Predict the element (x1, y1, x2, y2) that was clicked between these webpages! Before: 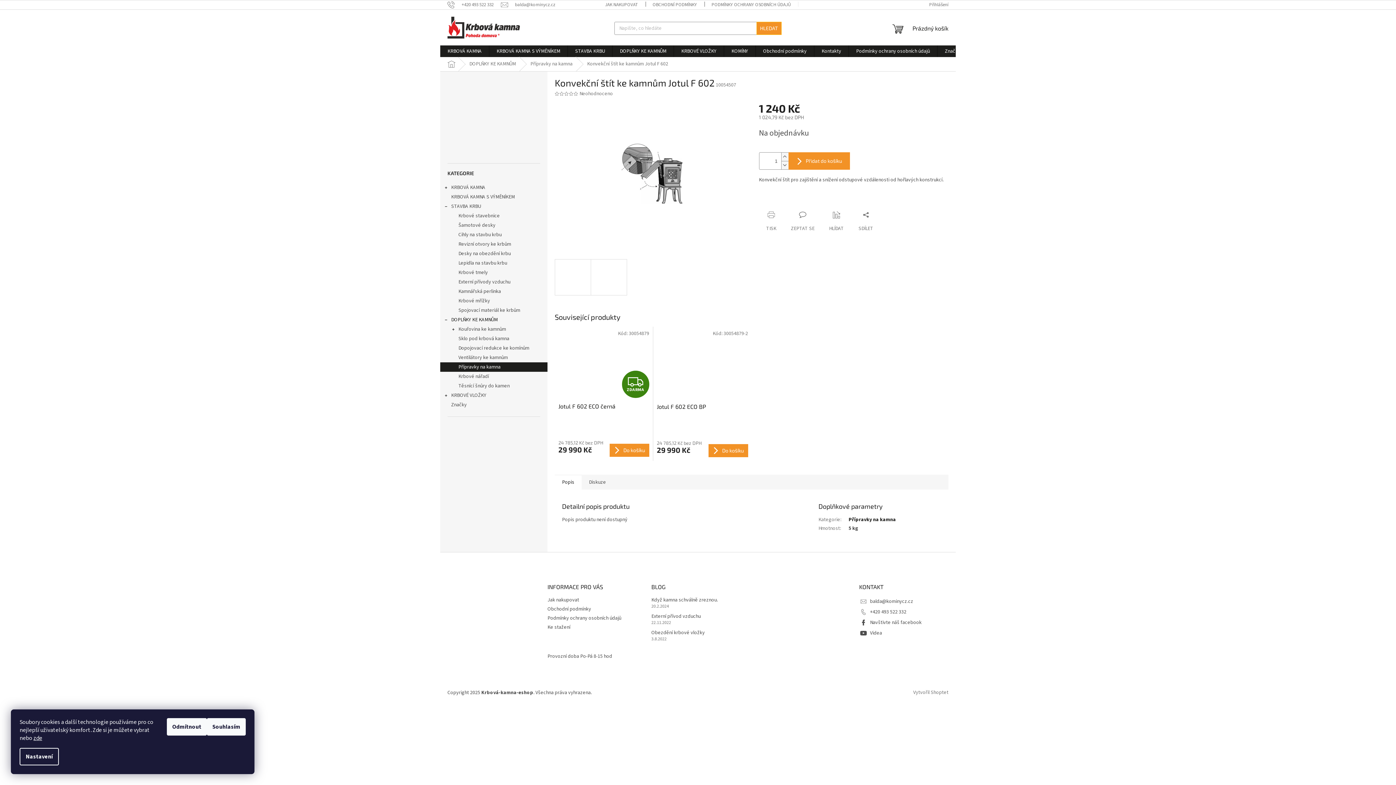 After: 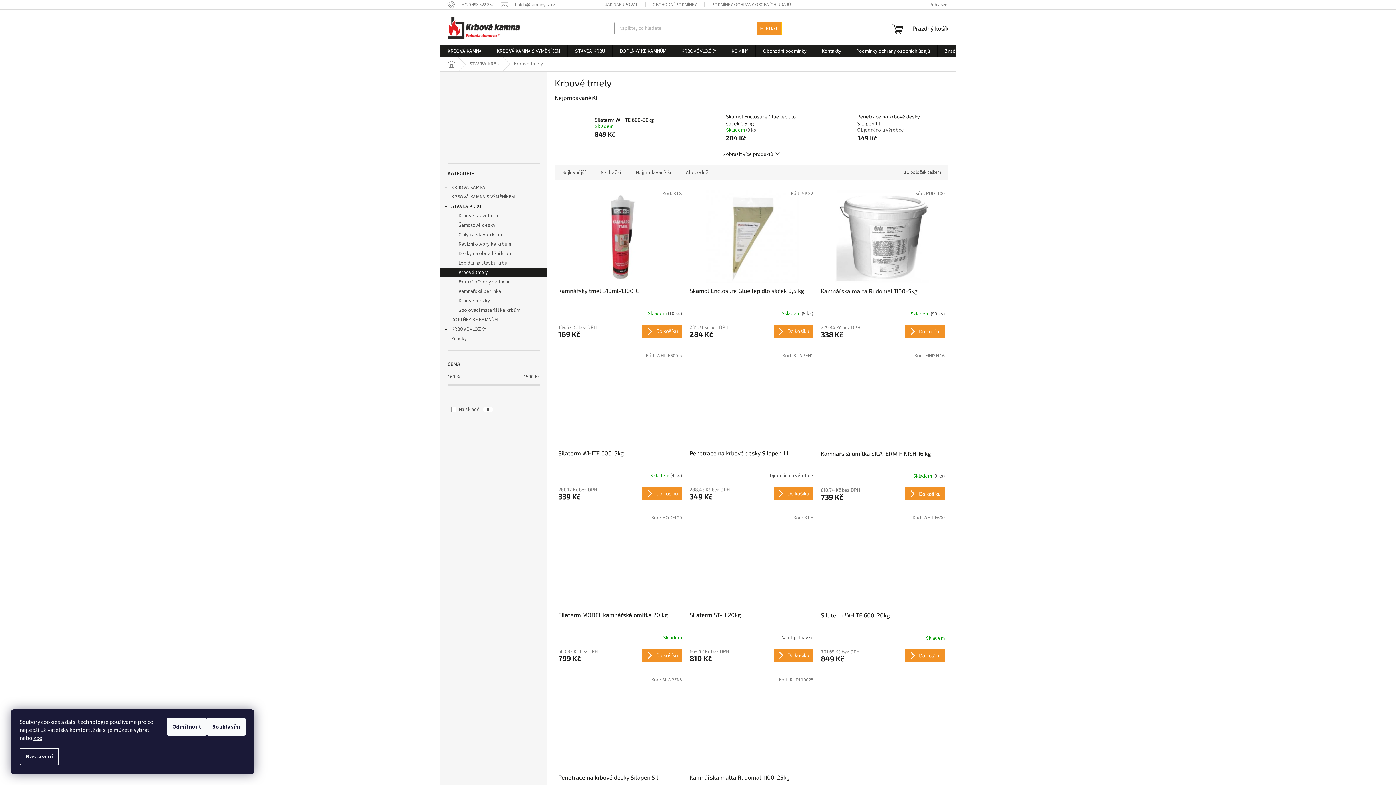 Action: bbox: (440, 268, 547, 277) label: Krbové tmely